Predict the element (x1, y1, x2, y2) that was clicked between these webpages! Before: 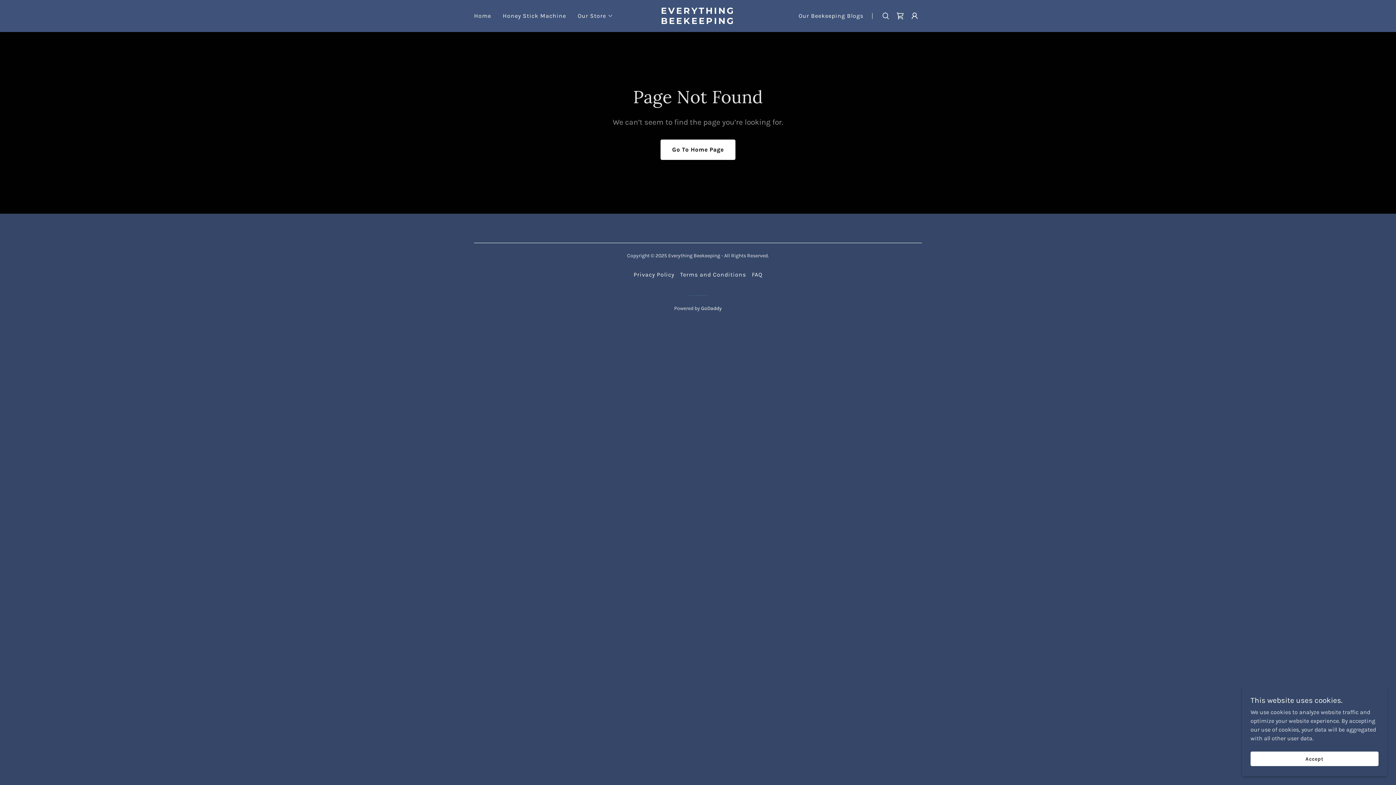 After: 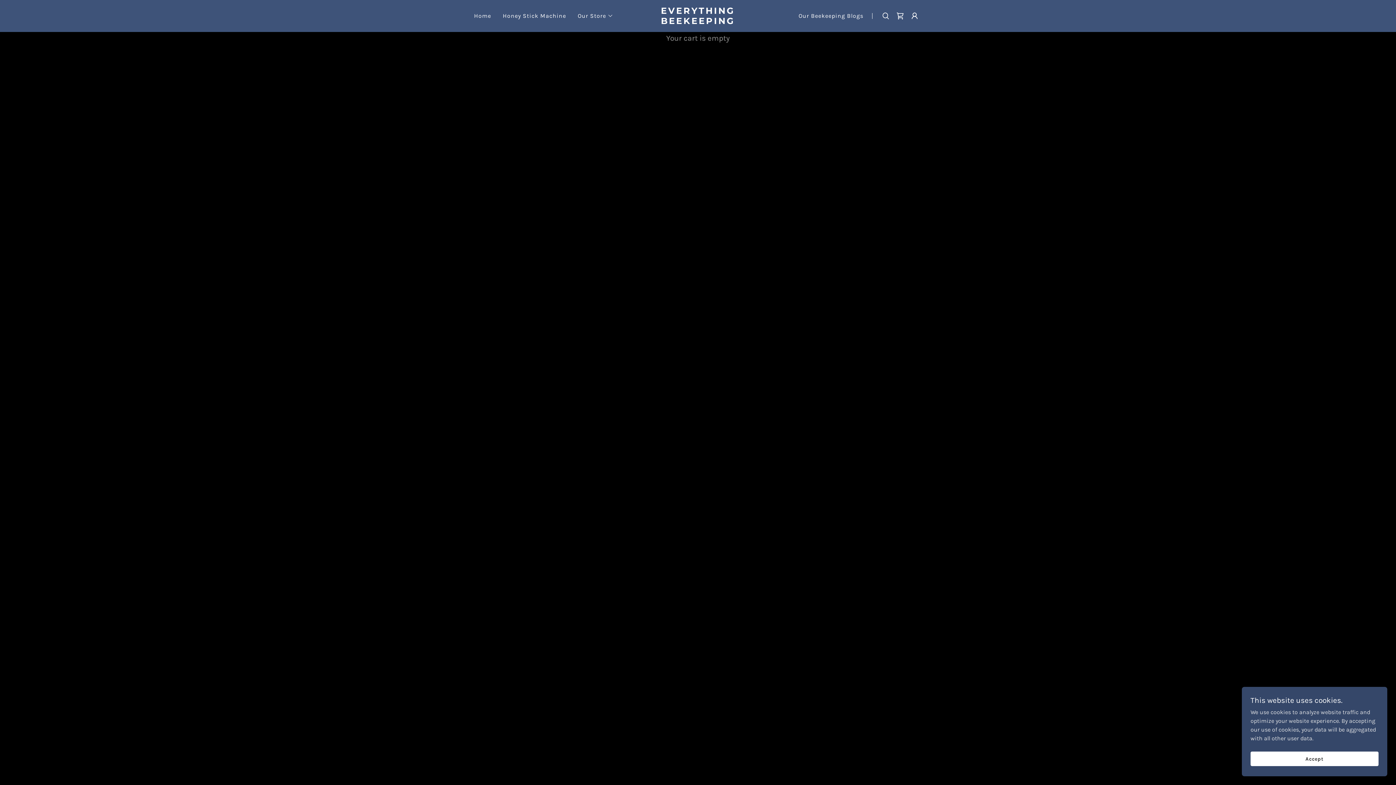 Action: label: Shopping Cart Icon bbox: (893, 8, 907, 23)